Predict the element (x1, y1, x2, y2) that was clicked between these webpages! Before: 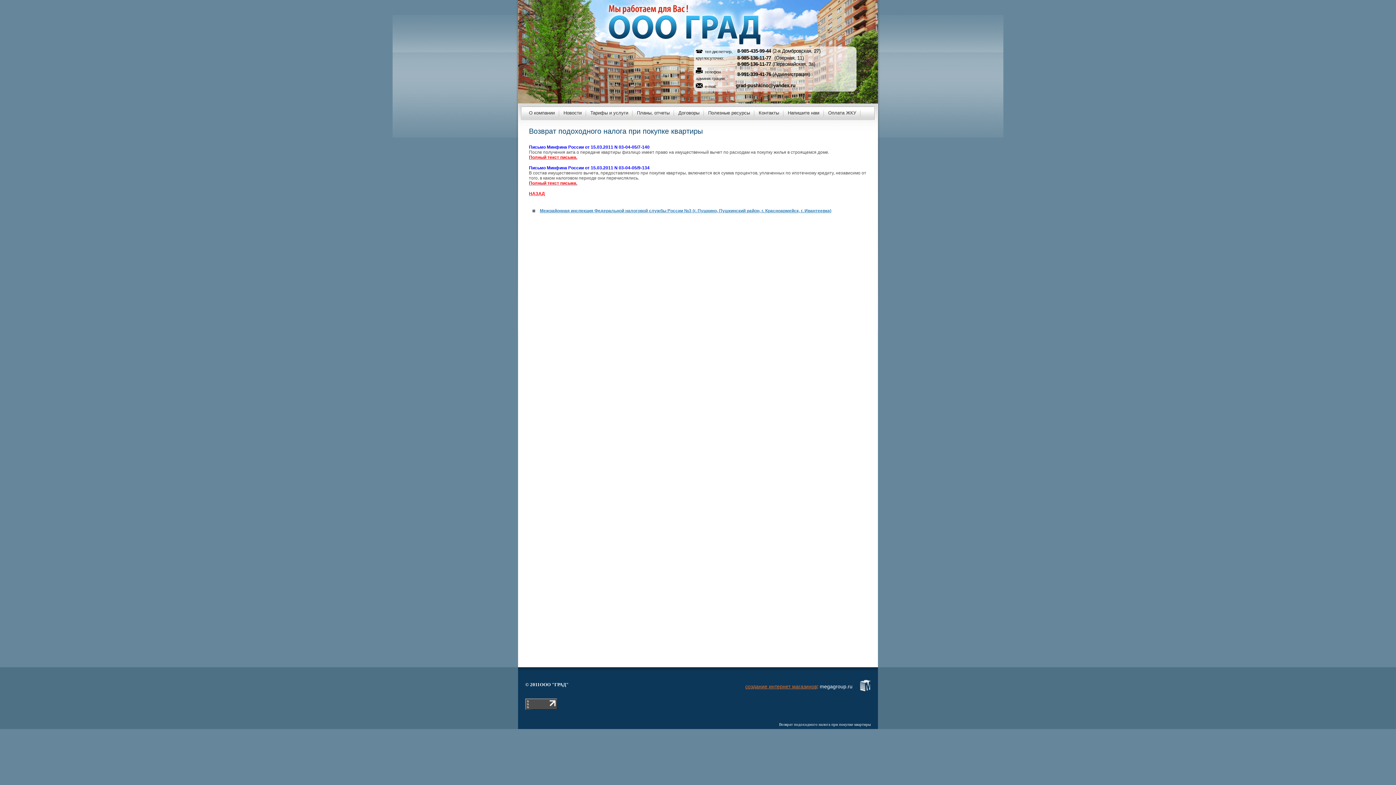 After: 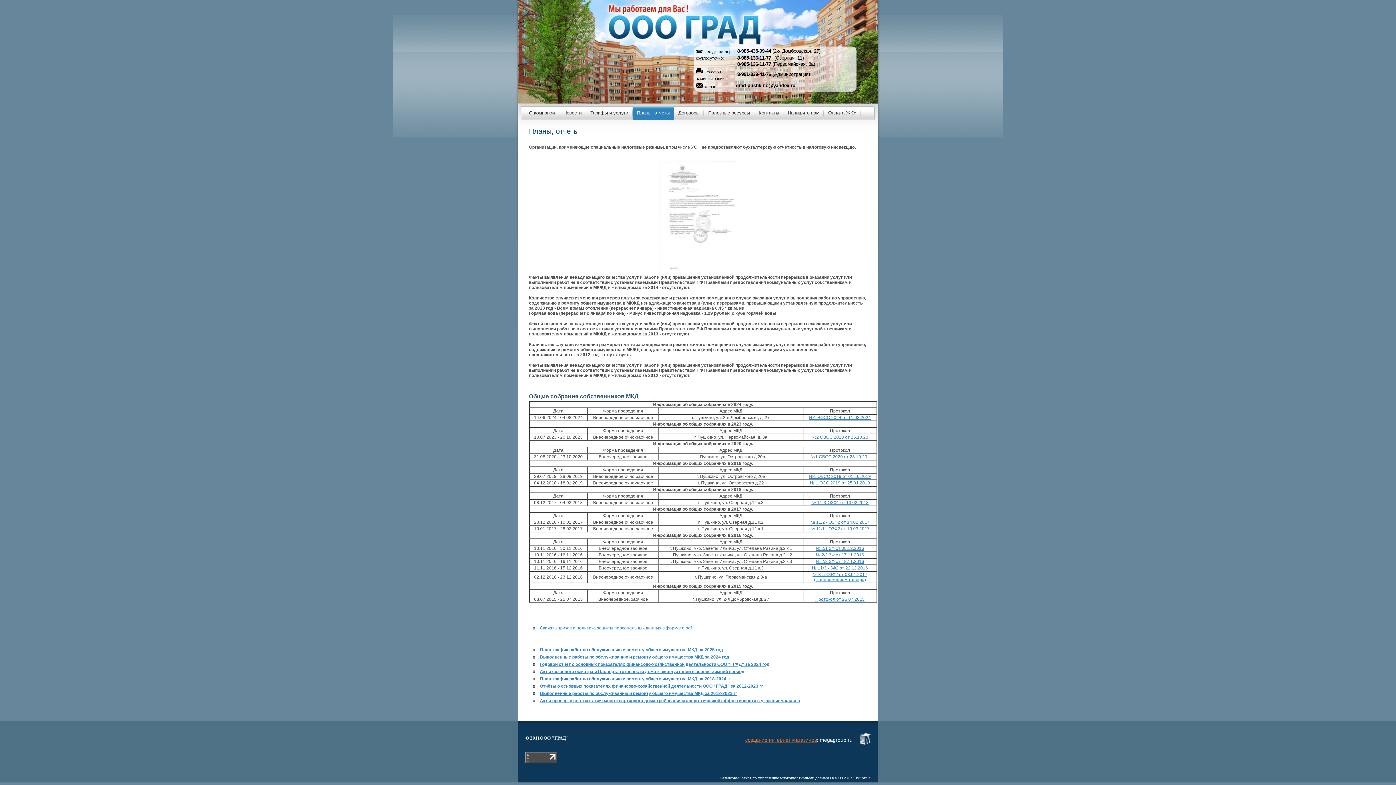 Action: bbox: (632, 106, 674, 120) label: Планы, отчеты